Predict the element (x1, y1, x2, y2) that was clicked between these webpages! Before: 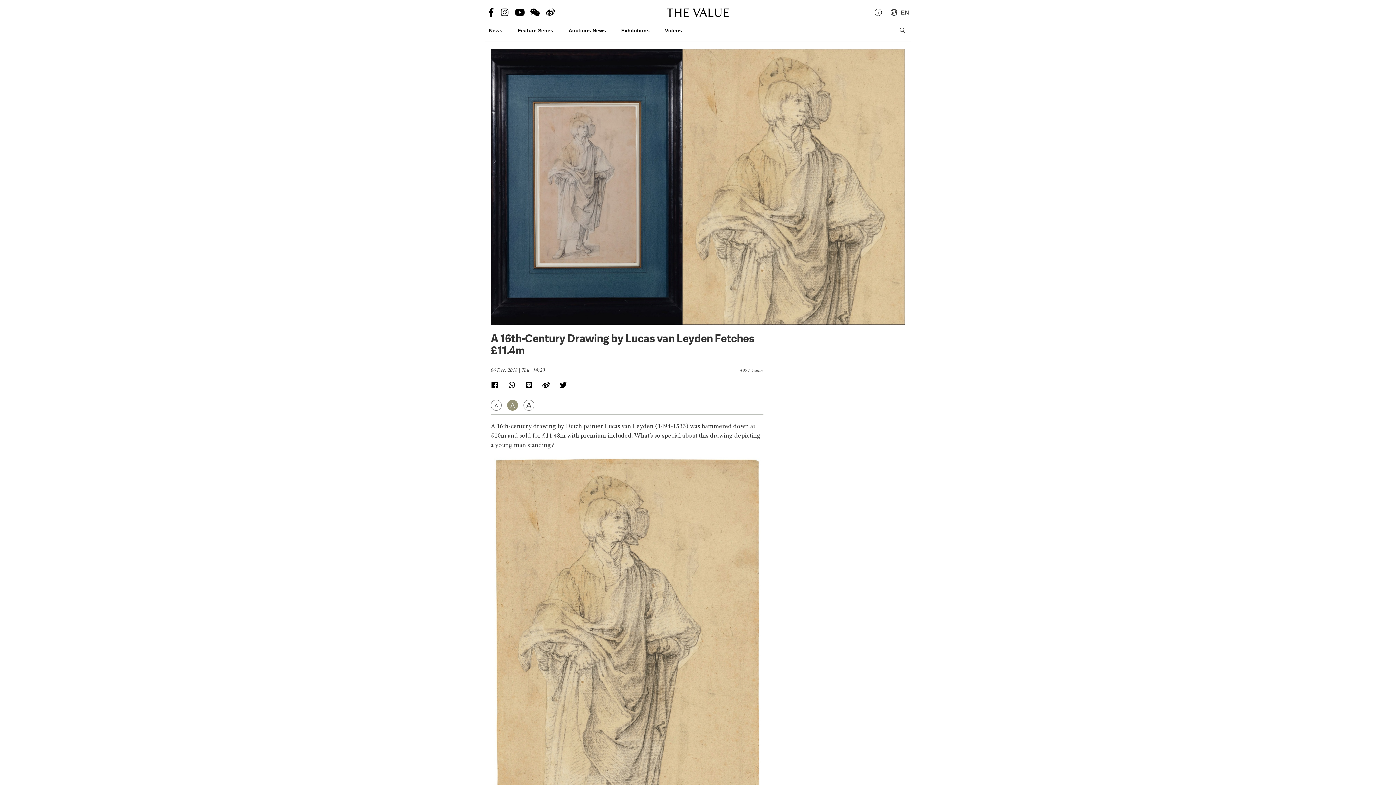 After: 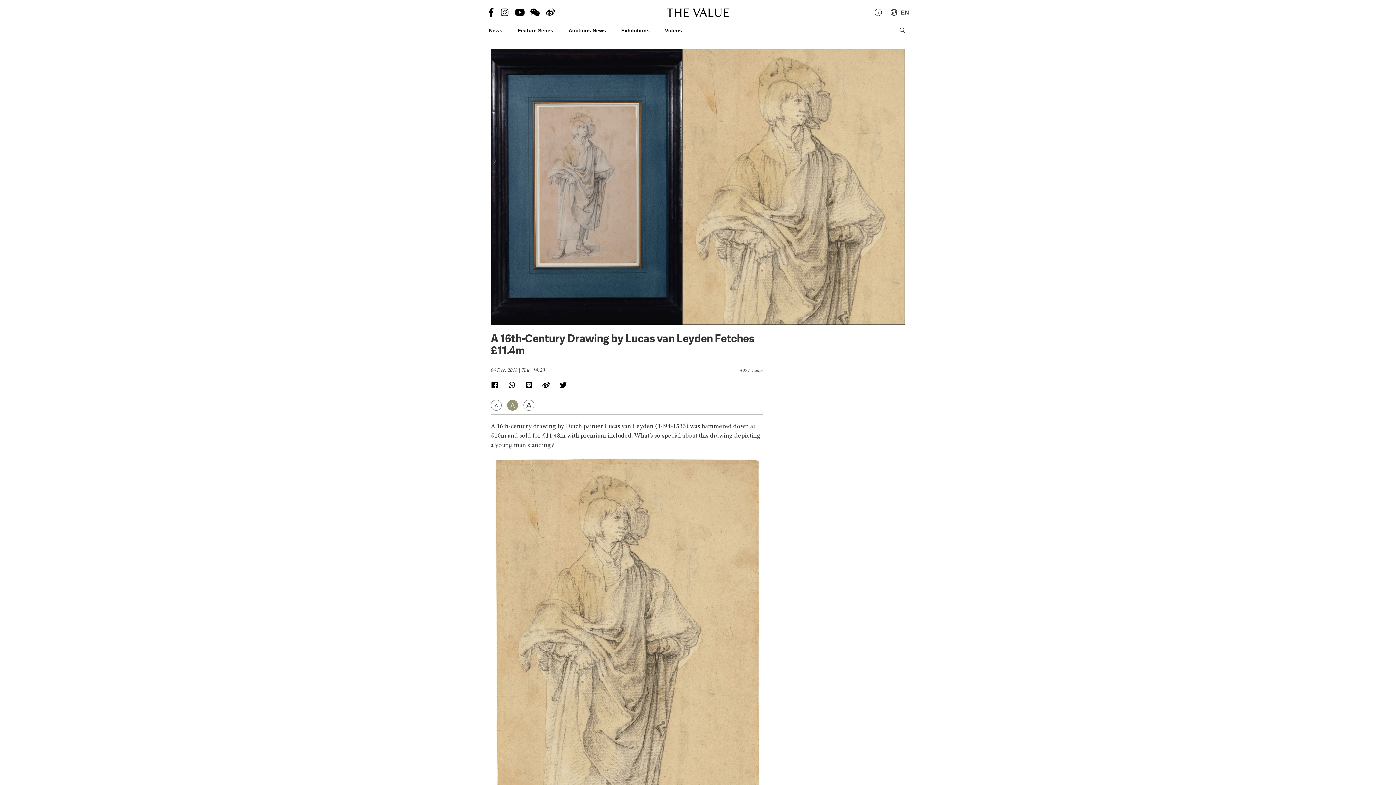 Action: bbox: (498, 381, 516, 389)